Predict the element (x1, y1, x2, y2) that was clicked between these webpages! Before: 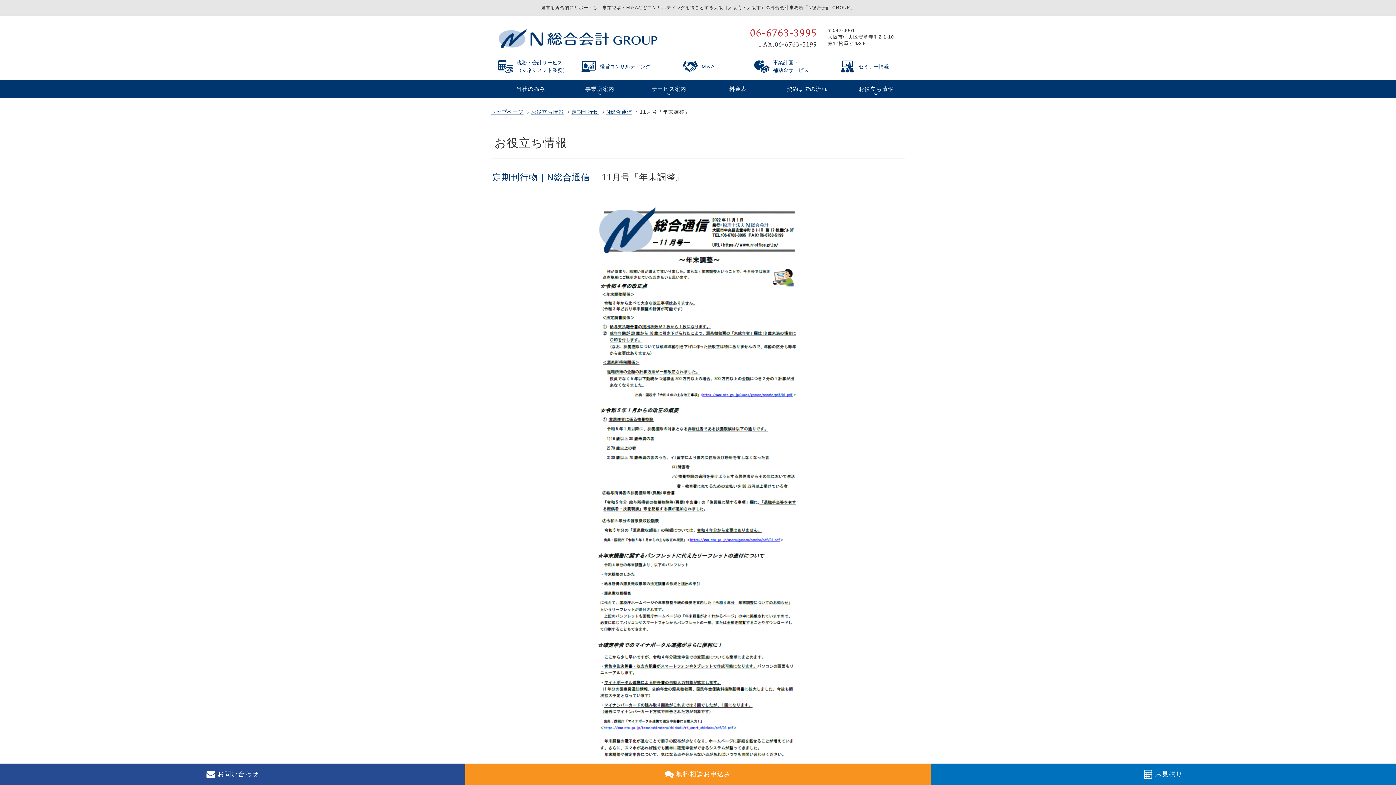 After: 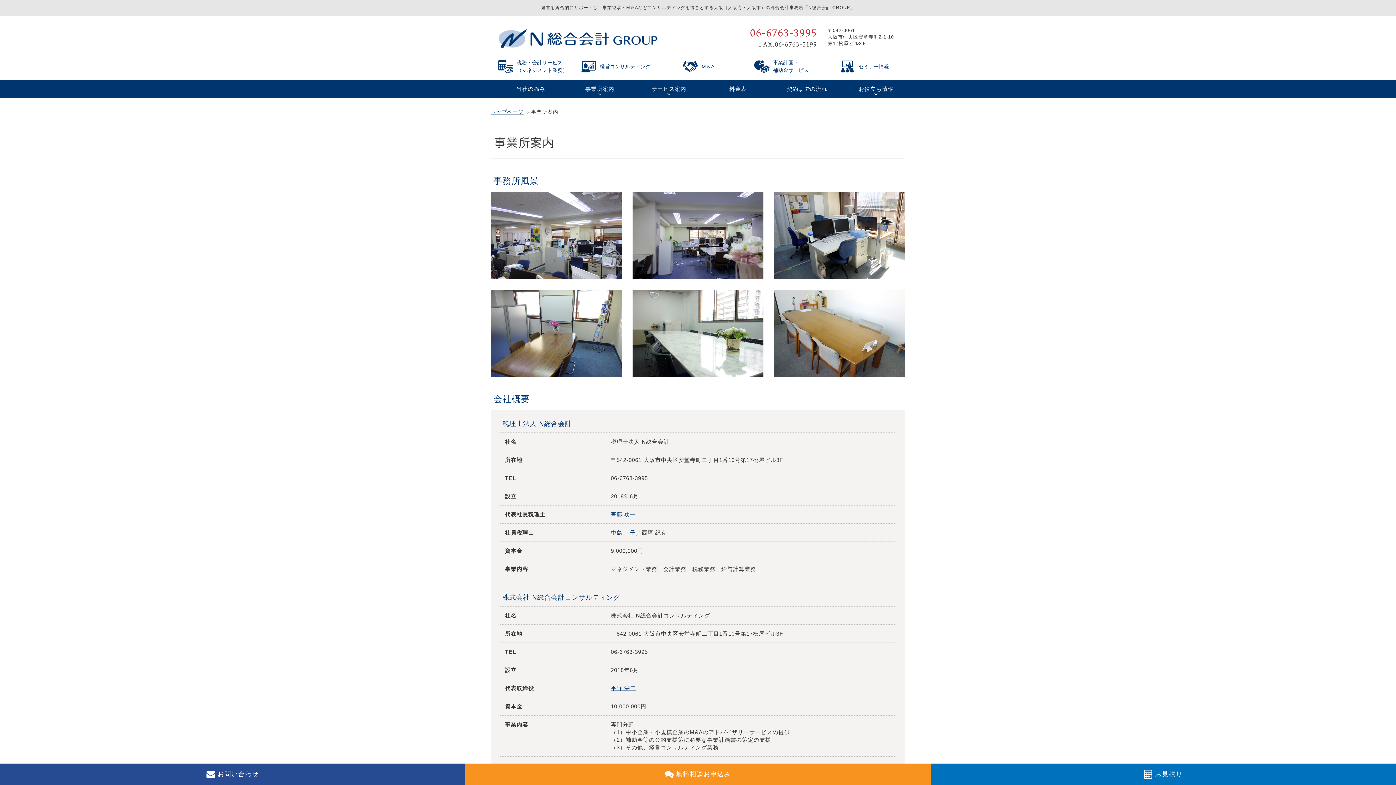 Action: label: 事業所案内 bbox: (565, 79, 634, 98)